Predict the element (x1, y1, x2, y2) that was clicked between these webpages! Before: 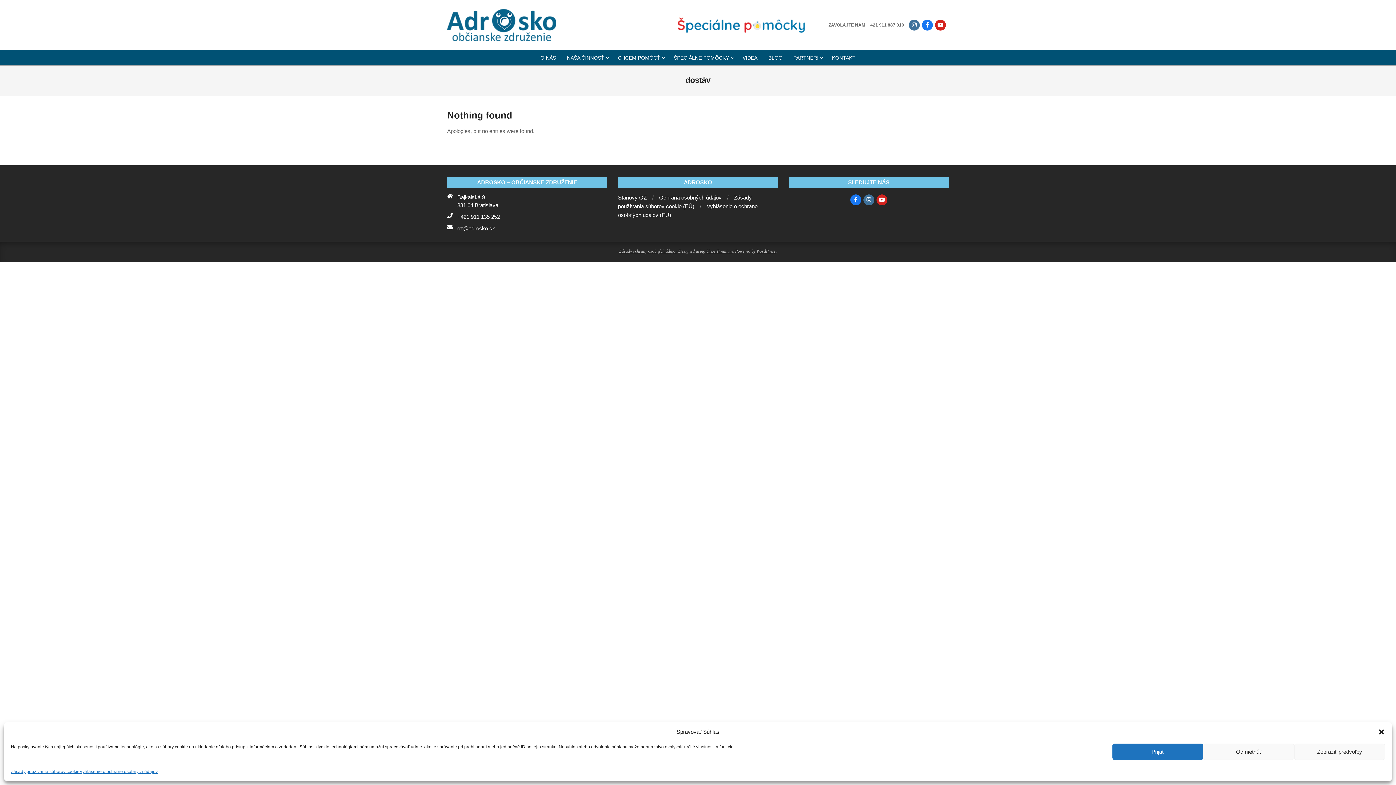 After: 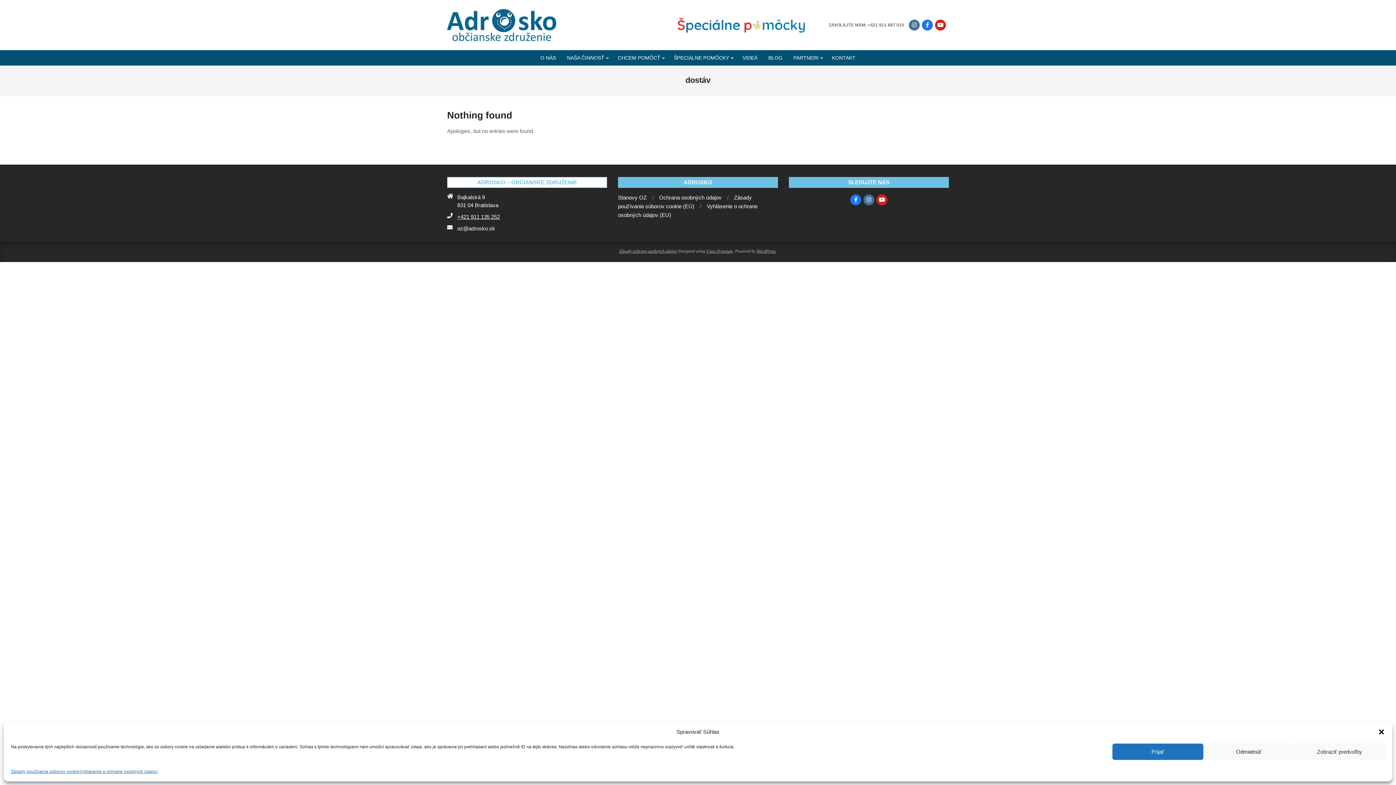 Action: bbox: (457, 213, 500, 220) label: +421 911 135 252